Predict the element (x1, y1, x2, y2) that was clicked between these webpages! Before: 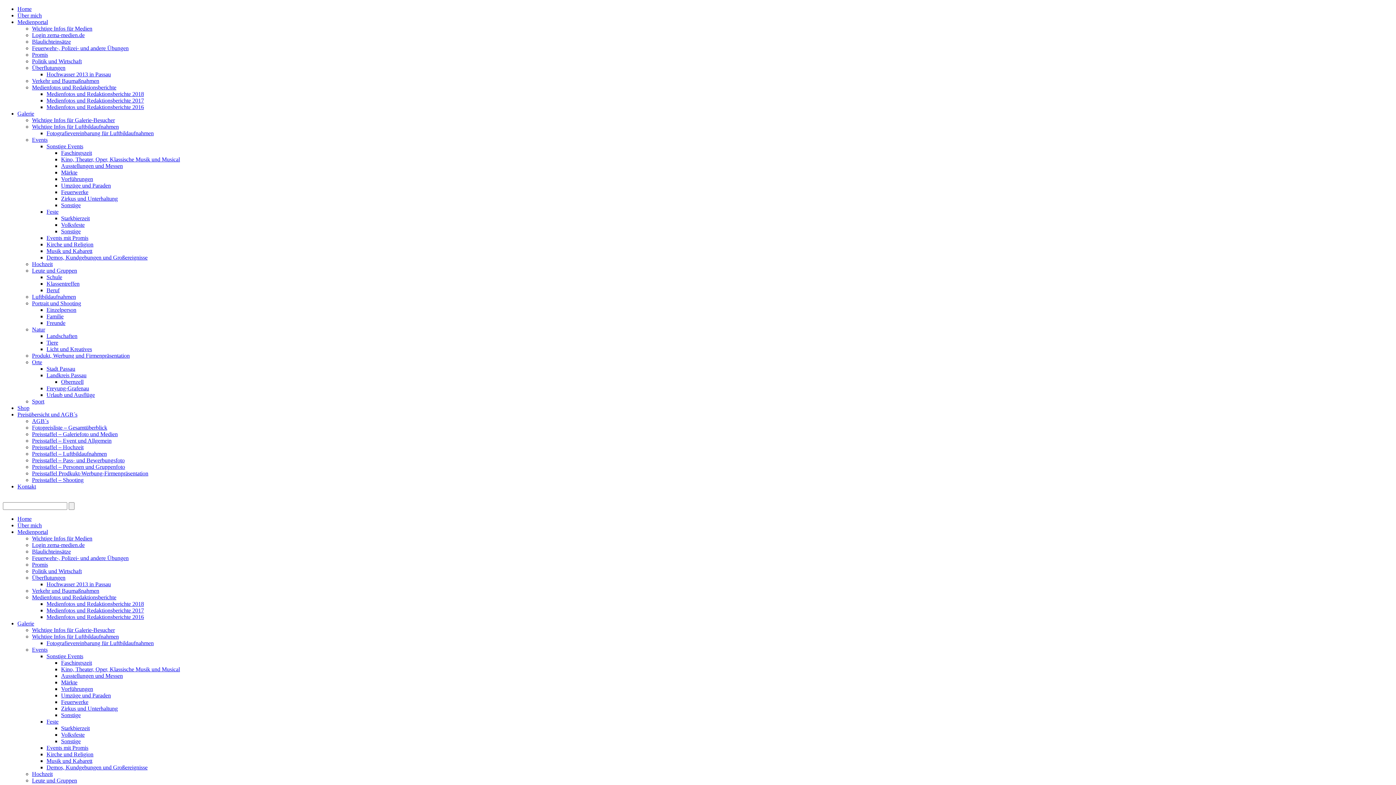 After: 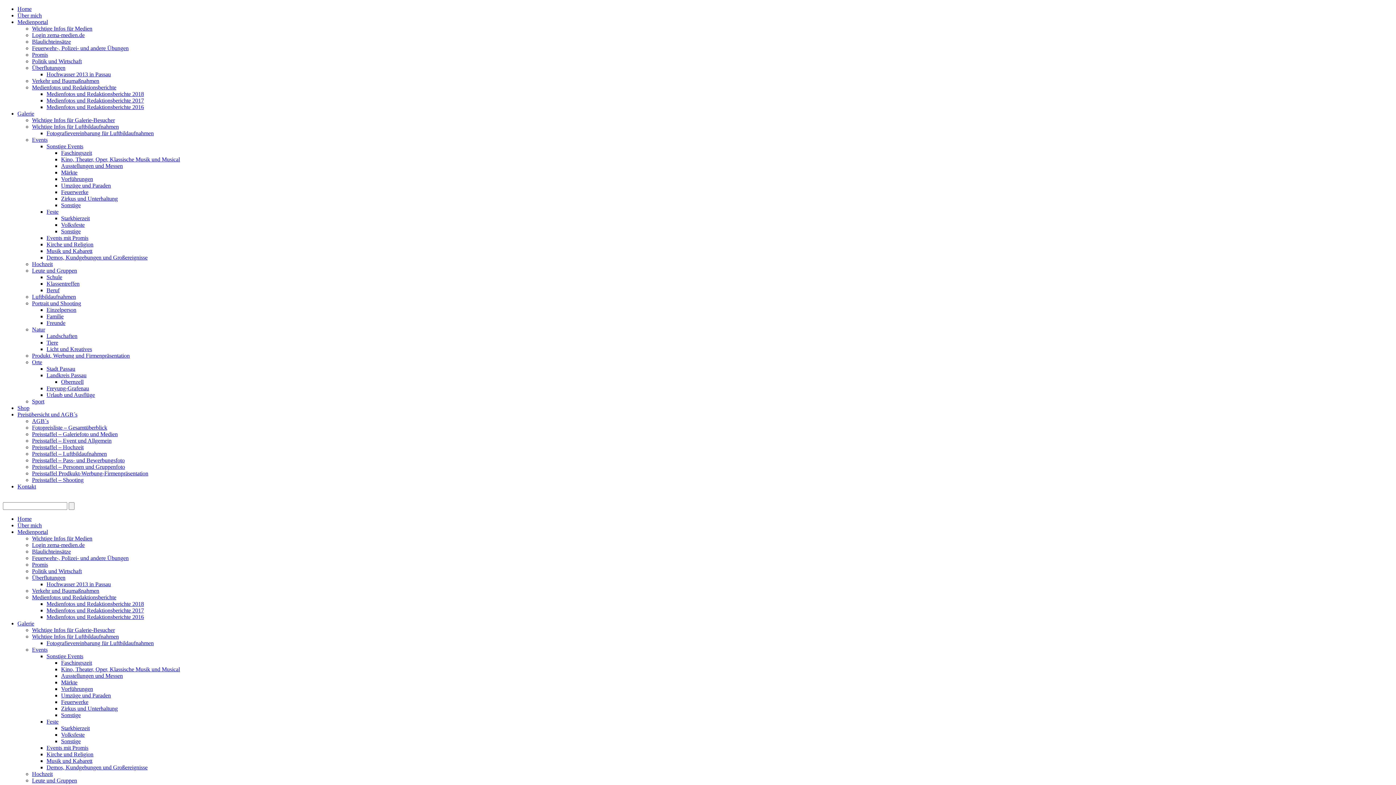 Action: label: Sonstige bbox: (61, 712, 80, 718)